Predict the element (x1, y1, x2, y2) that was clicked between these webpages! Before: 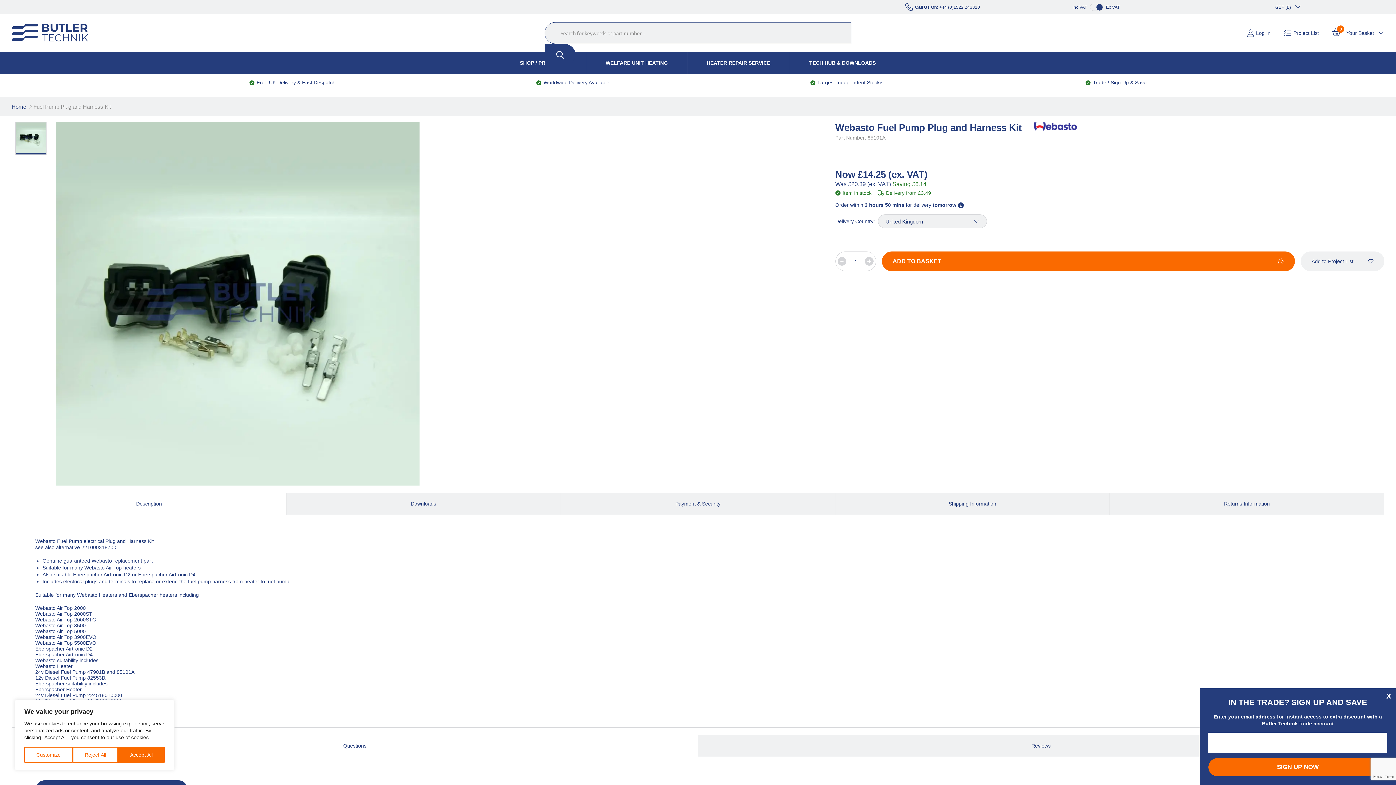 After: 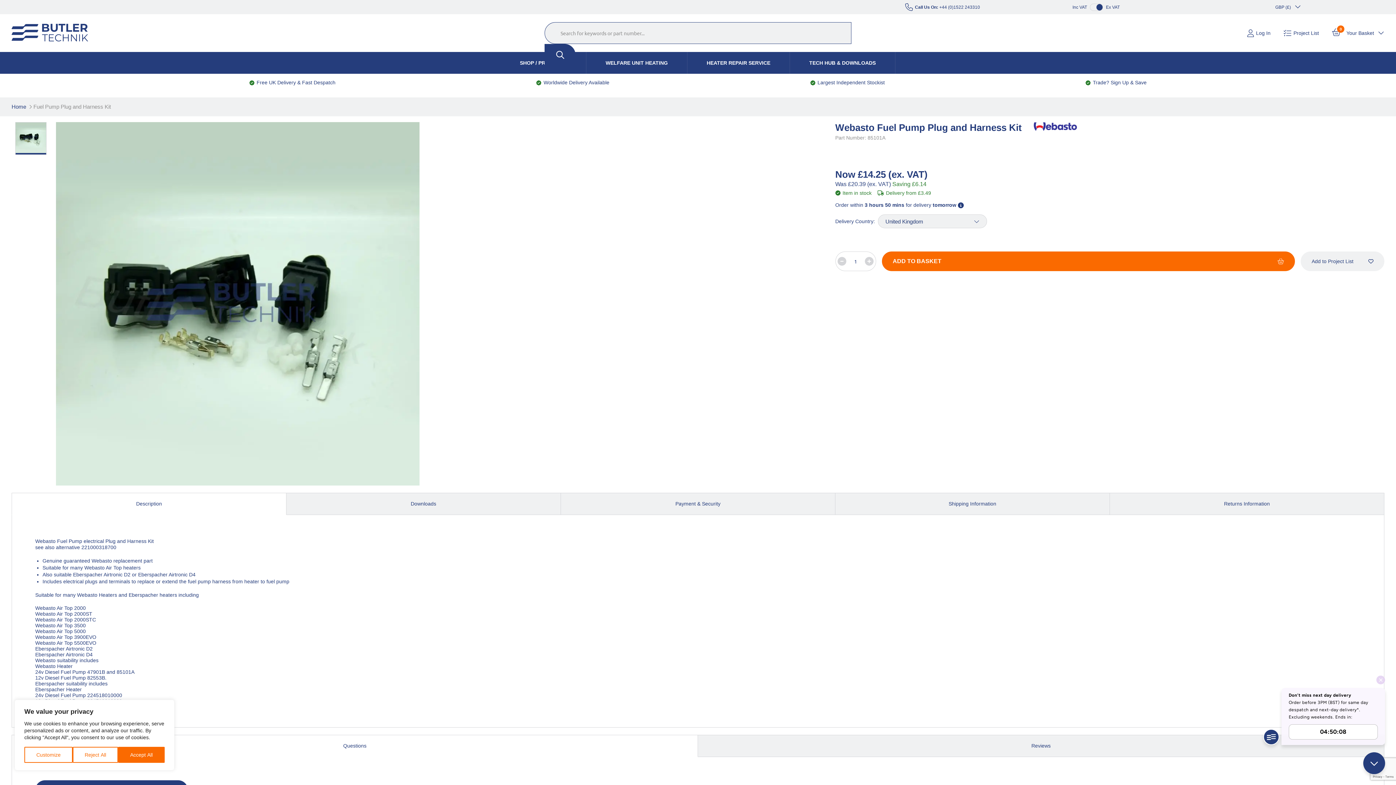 Action: label: x bbox: (1381, 688, 1396, 703)